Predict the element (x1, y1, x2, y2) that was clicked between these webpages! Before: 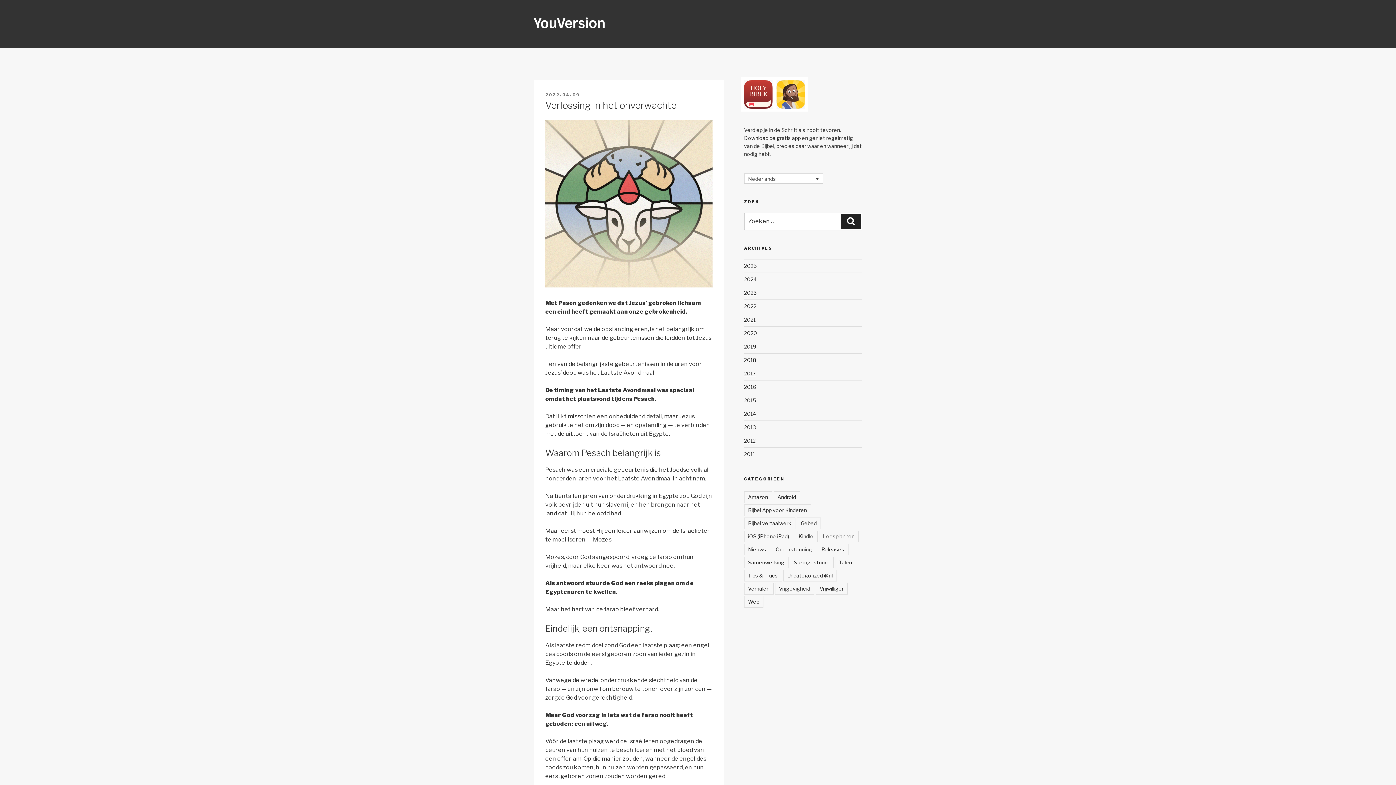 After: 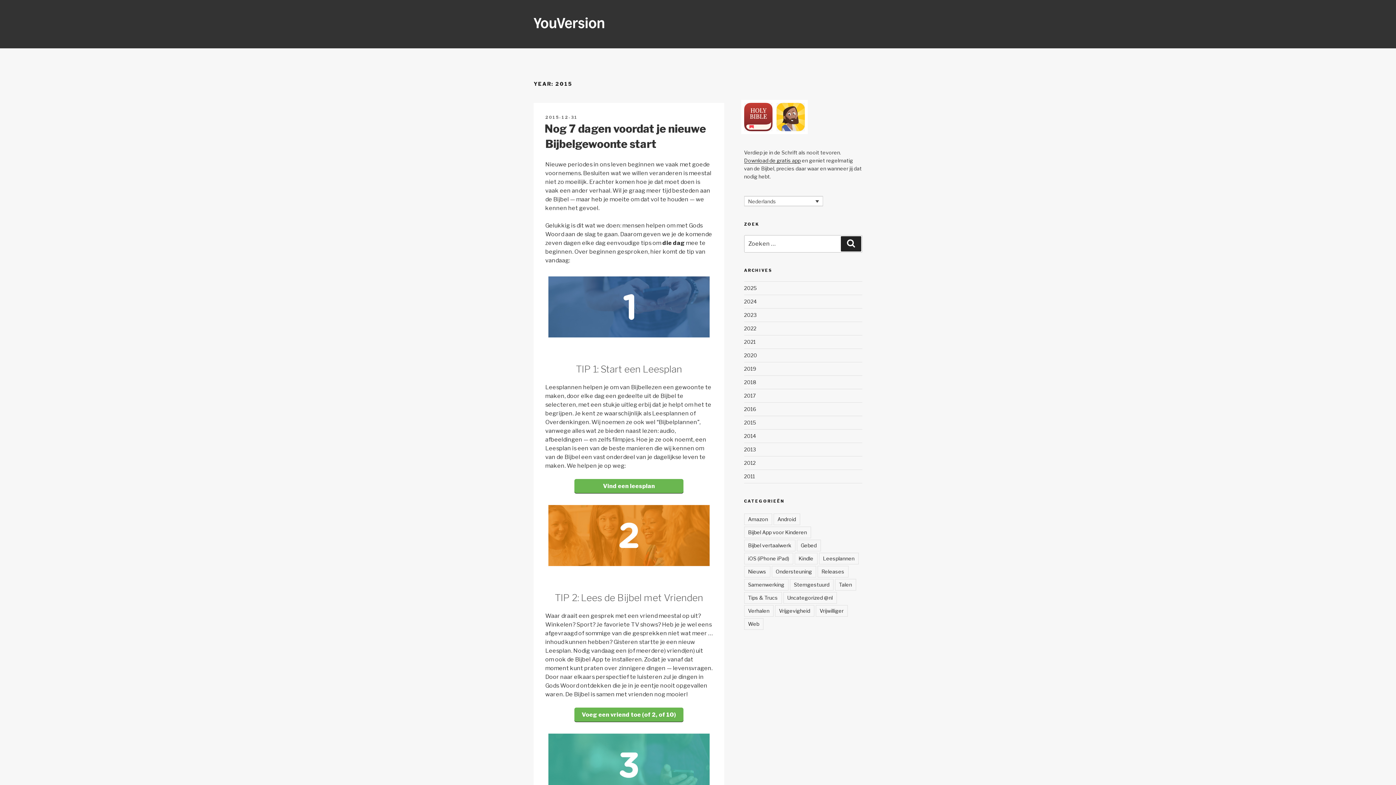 Action: label: 2015 bbox: (744, 397, 756, 403)